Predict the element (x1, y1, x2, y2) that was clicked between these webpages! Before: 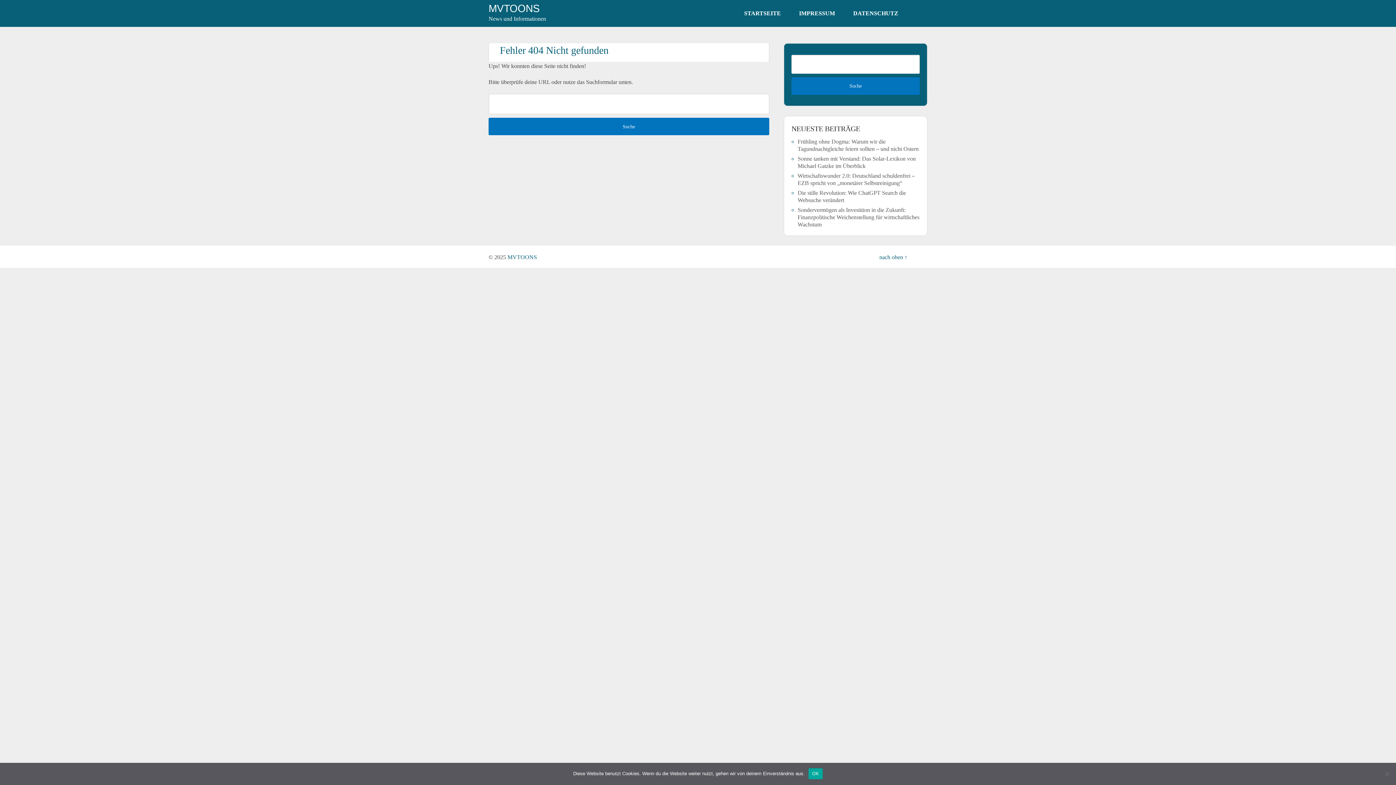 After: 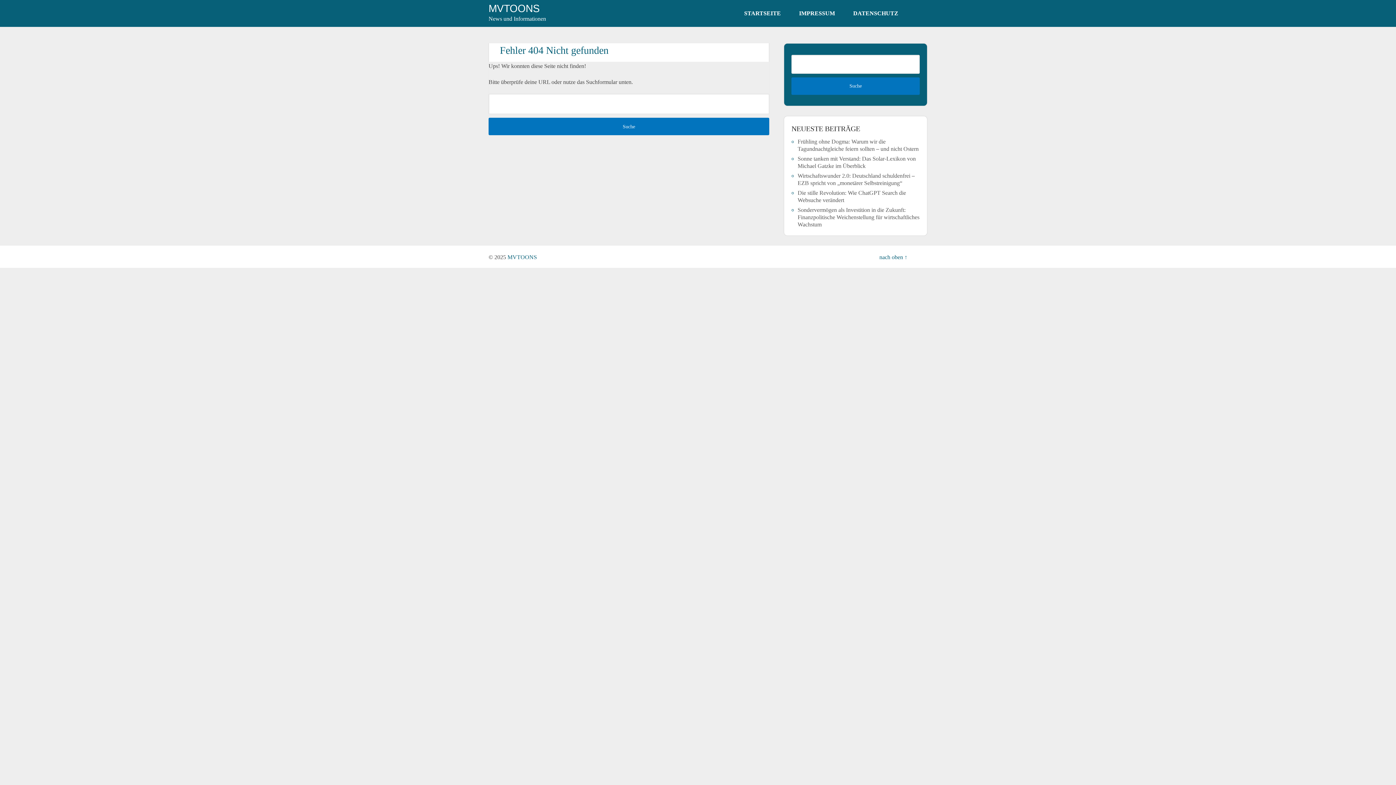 Action: bbox: (808, 768, 823, 779) label: OK